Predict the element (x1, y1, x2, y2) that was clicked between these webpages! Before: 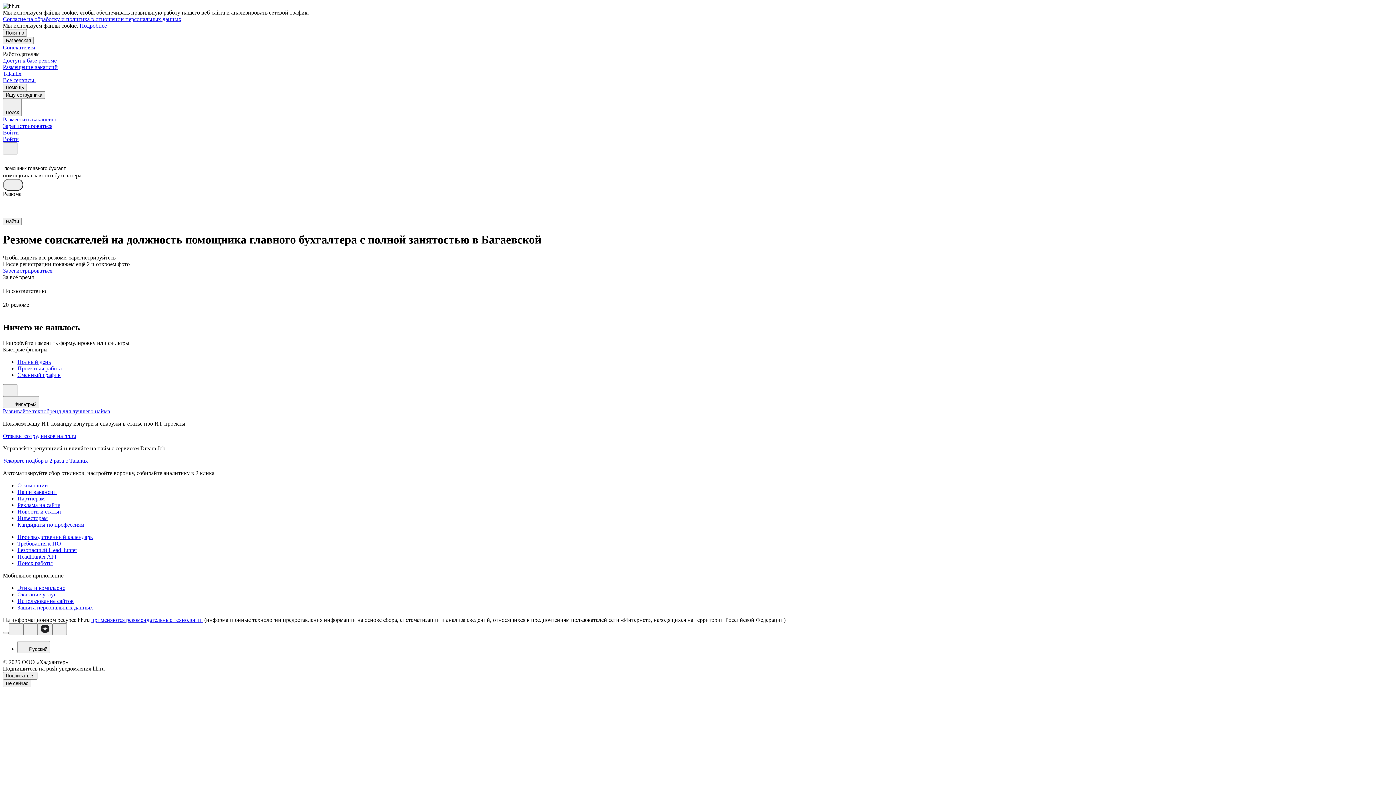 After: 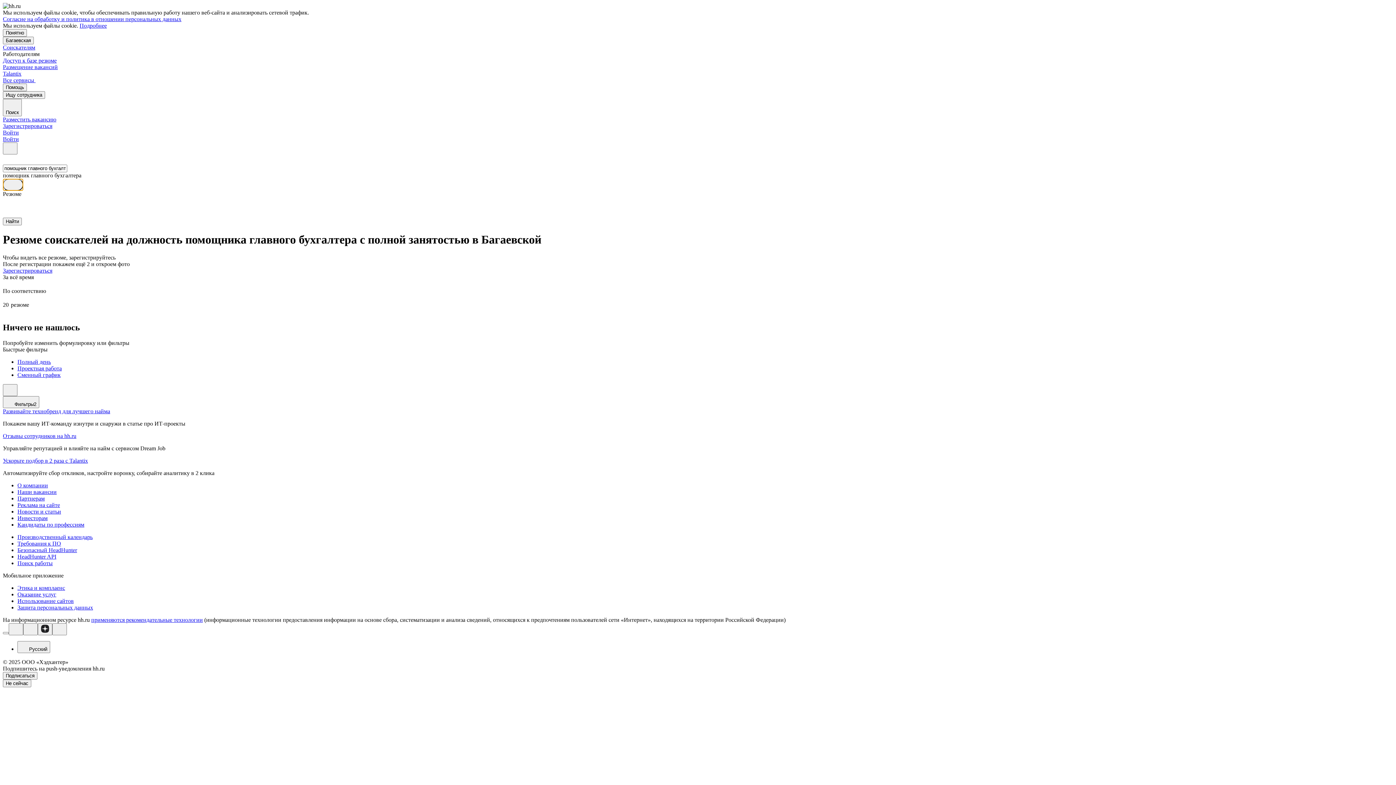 Action: bbox: (2, 178, 23, 190)